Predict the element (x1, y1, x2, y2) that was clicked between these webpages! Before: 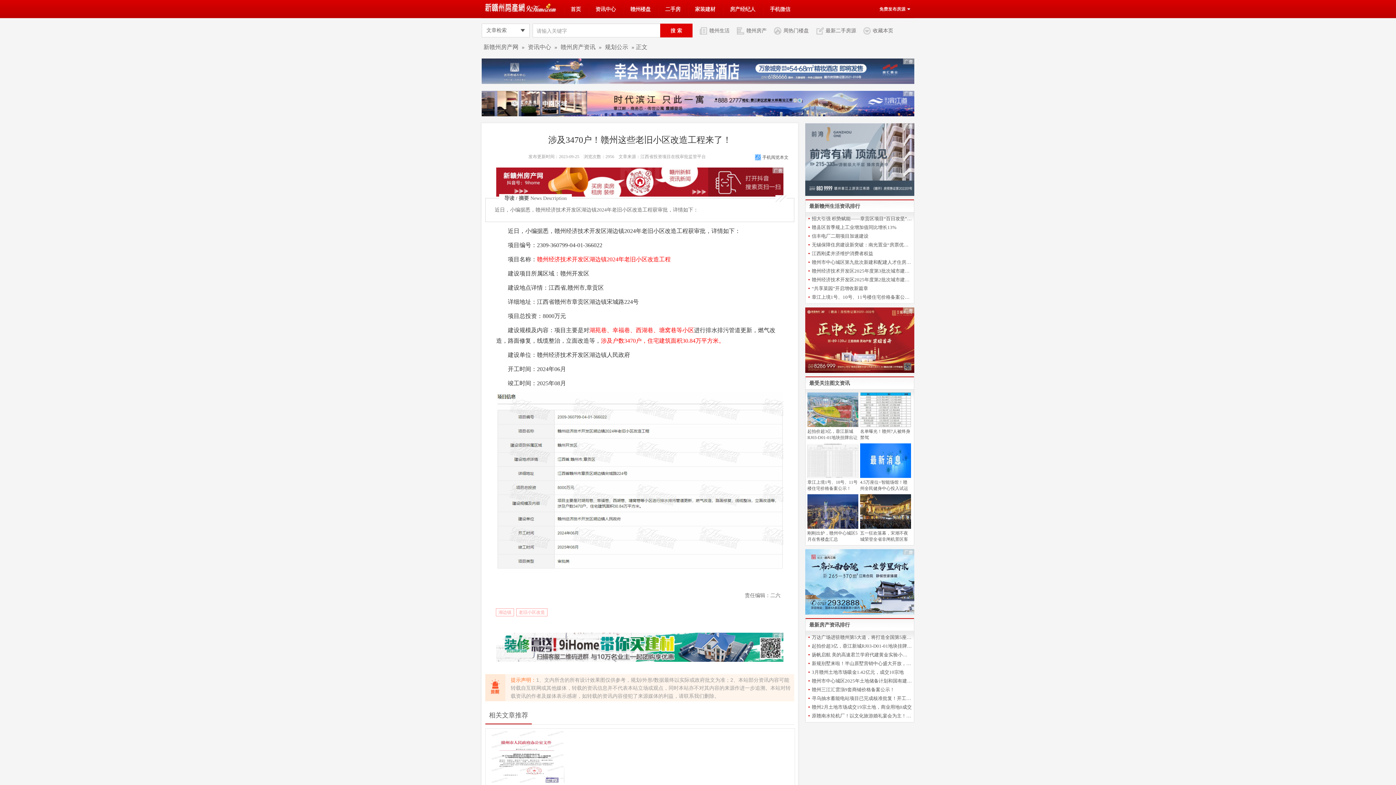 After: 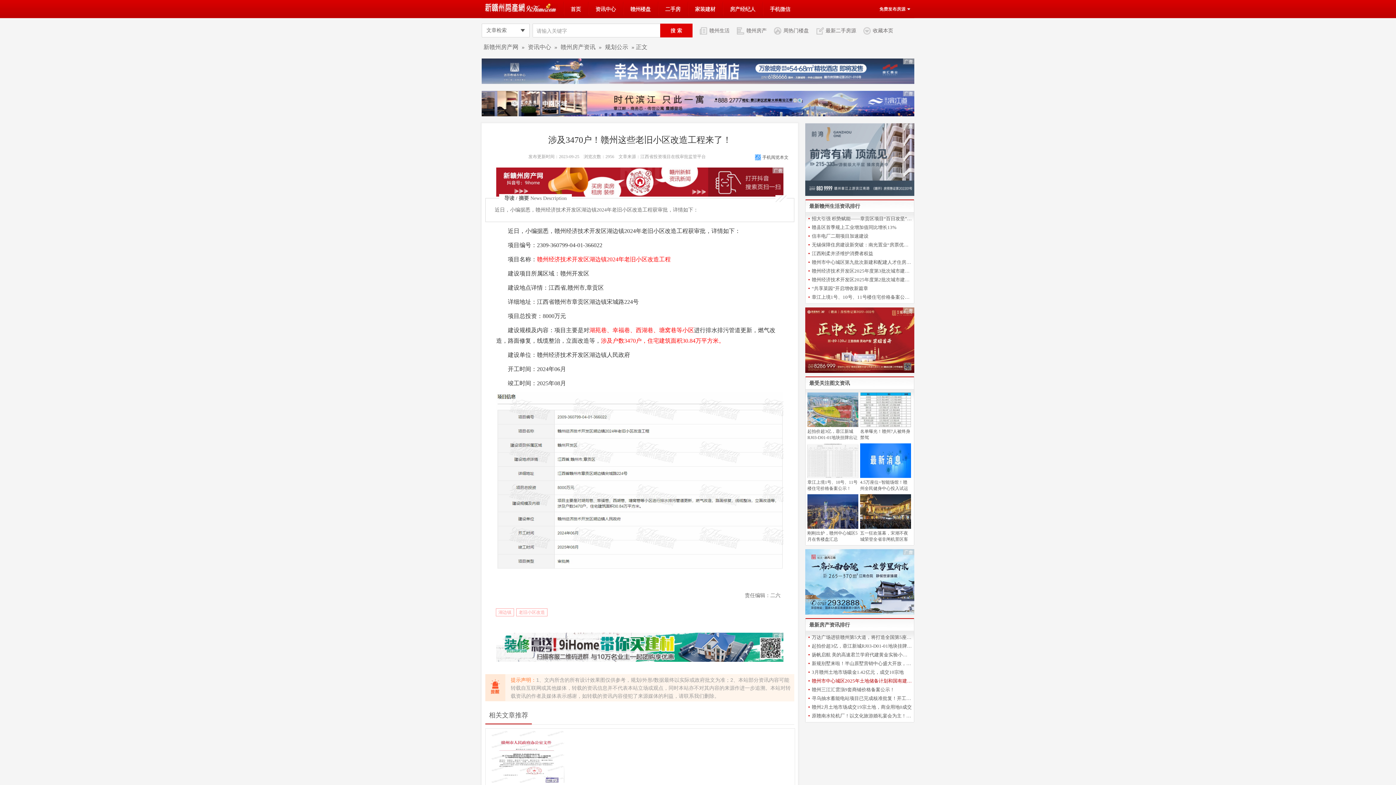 Action: label: 赣州市中心城区2025年土地储备计划和国有建设用地供应计划 bbox: (808, 677, 912, 685)